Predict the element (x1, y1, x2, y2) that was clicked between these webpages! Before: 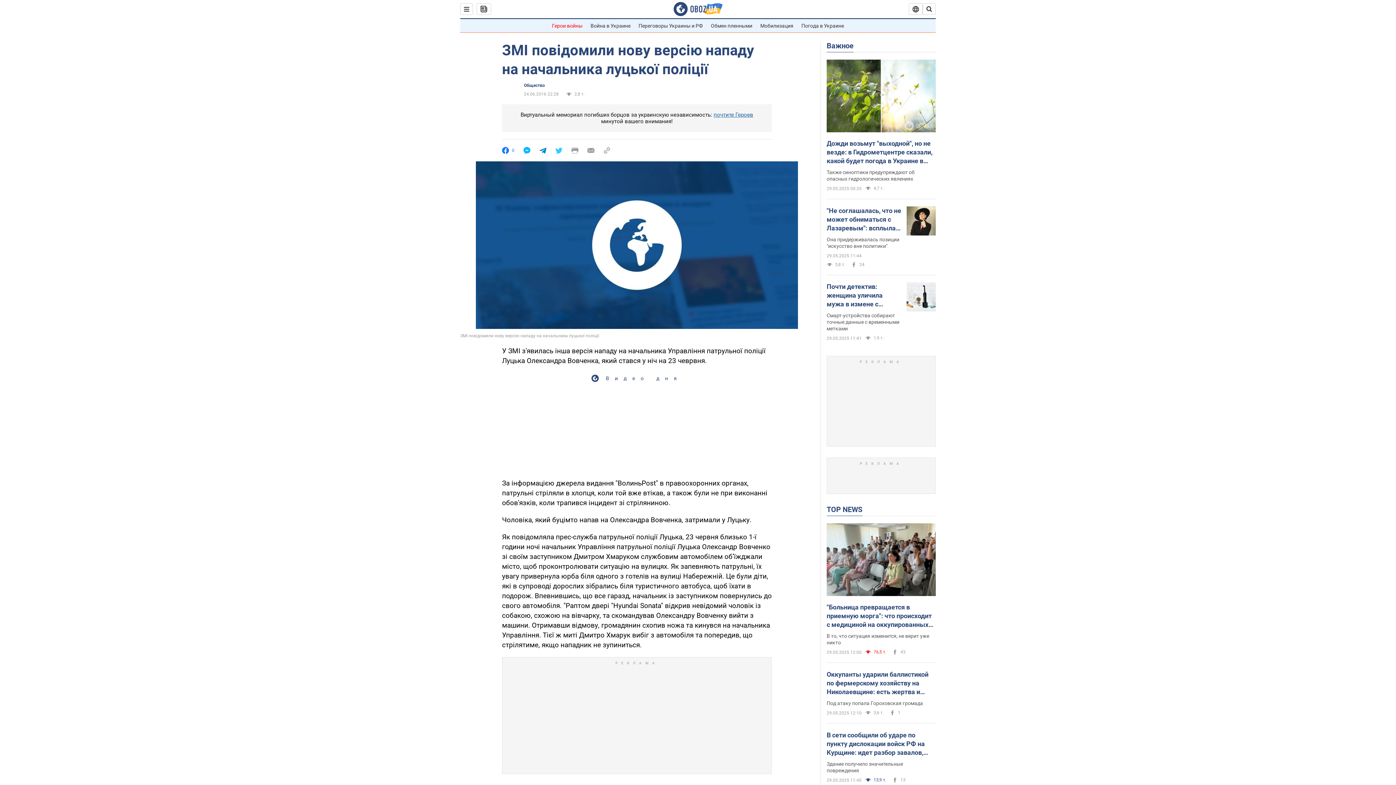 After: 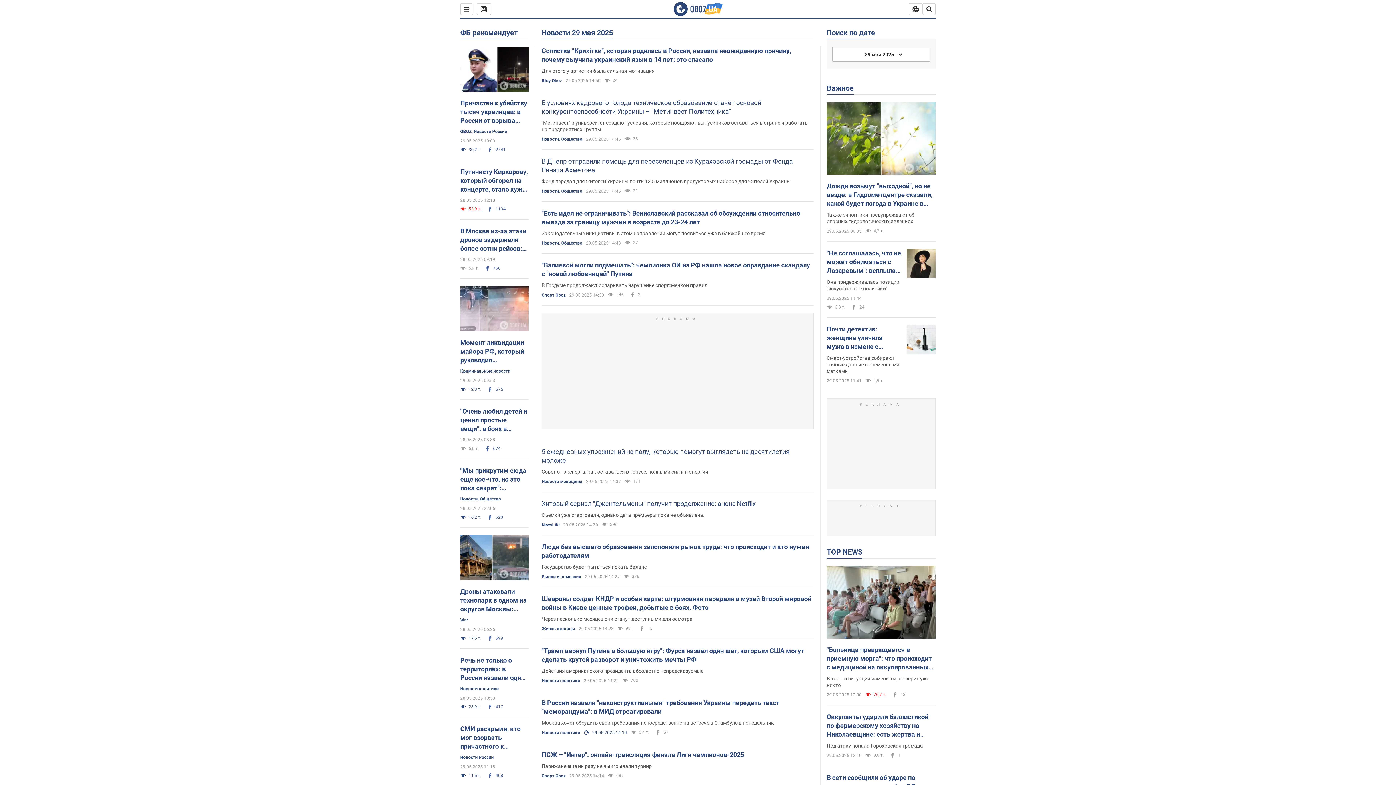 Action: bbox: (476, 3, 491, 14)